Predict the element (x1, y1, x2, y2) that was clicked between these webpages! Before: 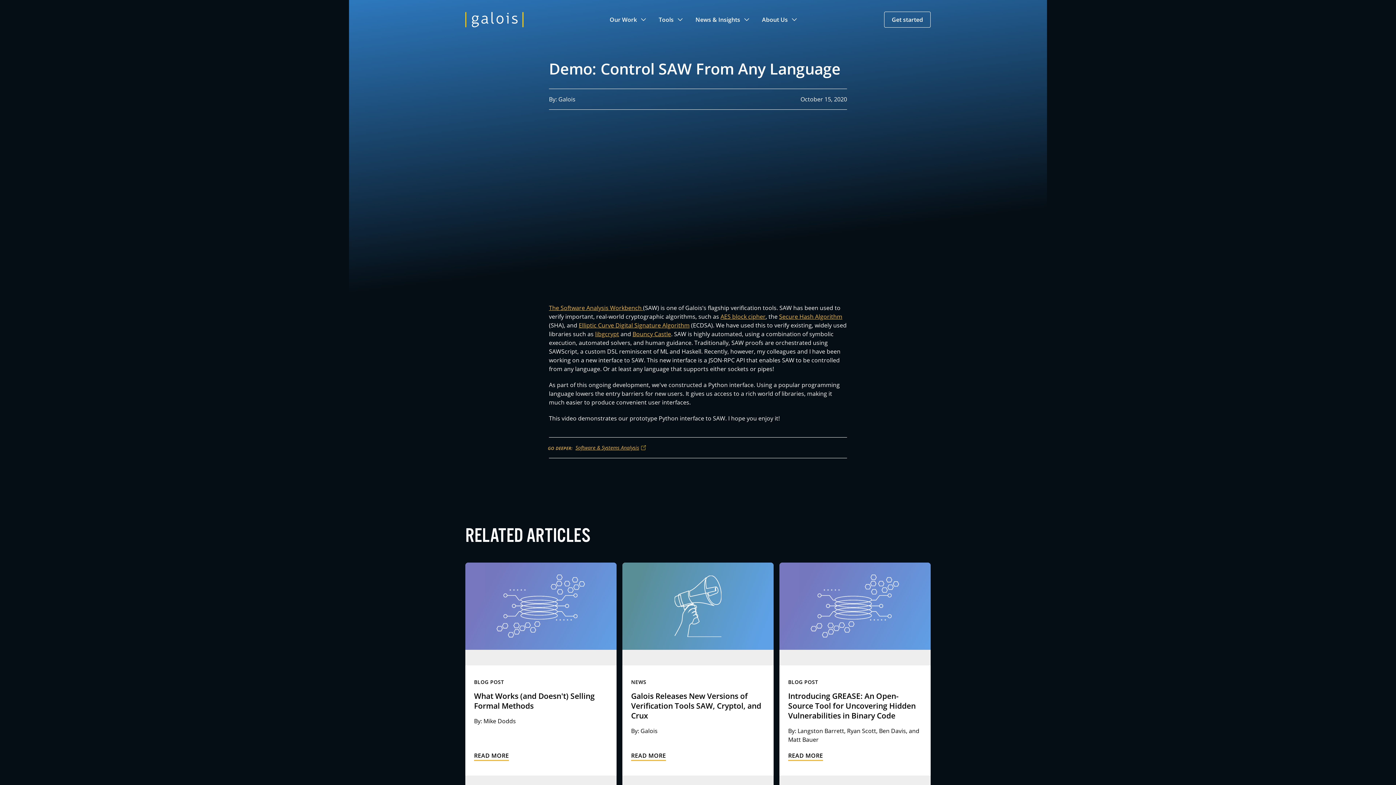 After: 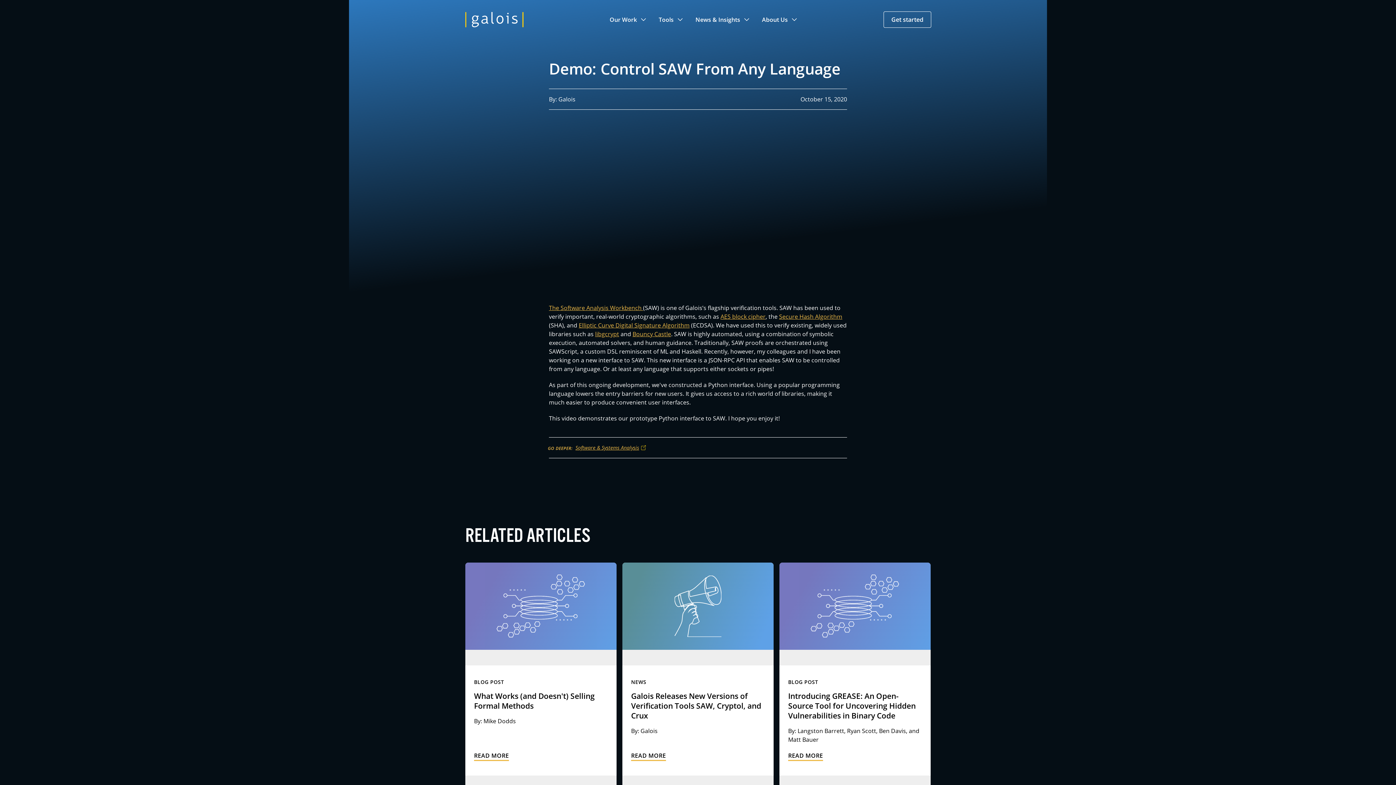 Action: bbox: (884, 11, 930, 27) label: Get started